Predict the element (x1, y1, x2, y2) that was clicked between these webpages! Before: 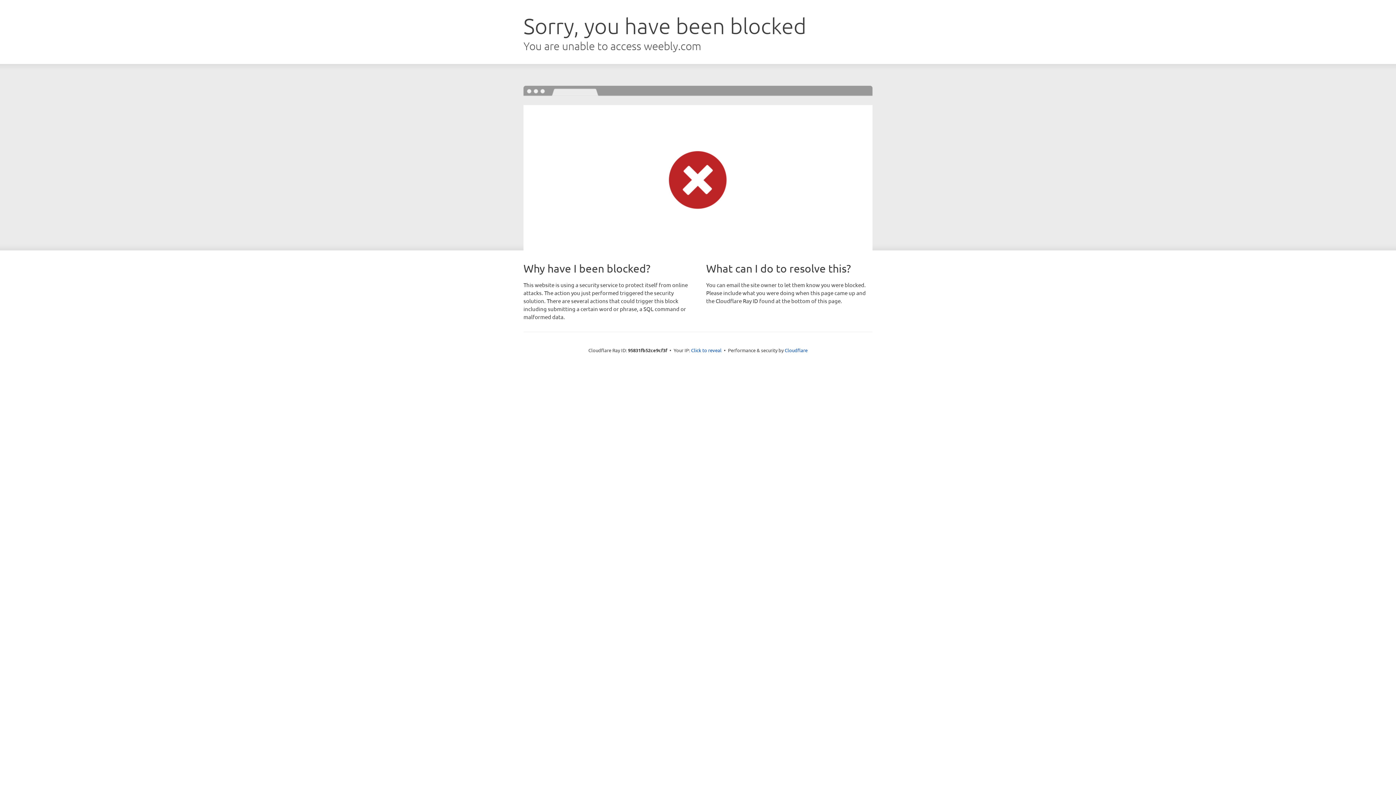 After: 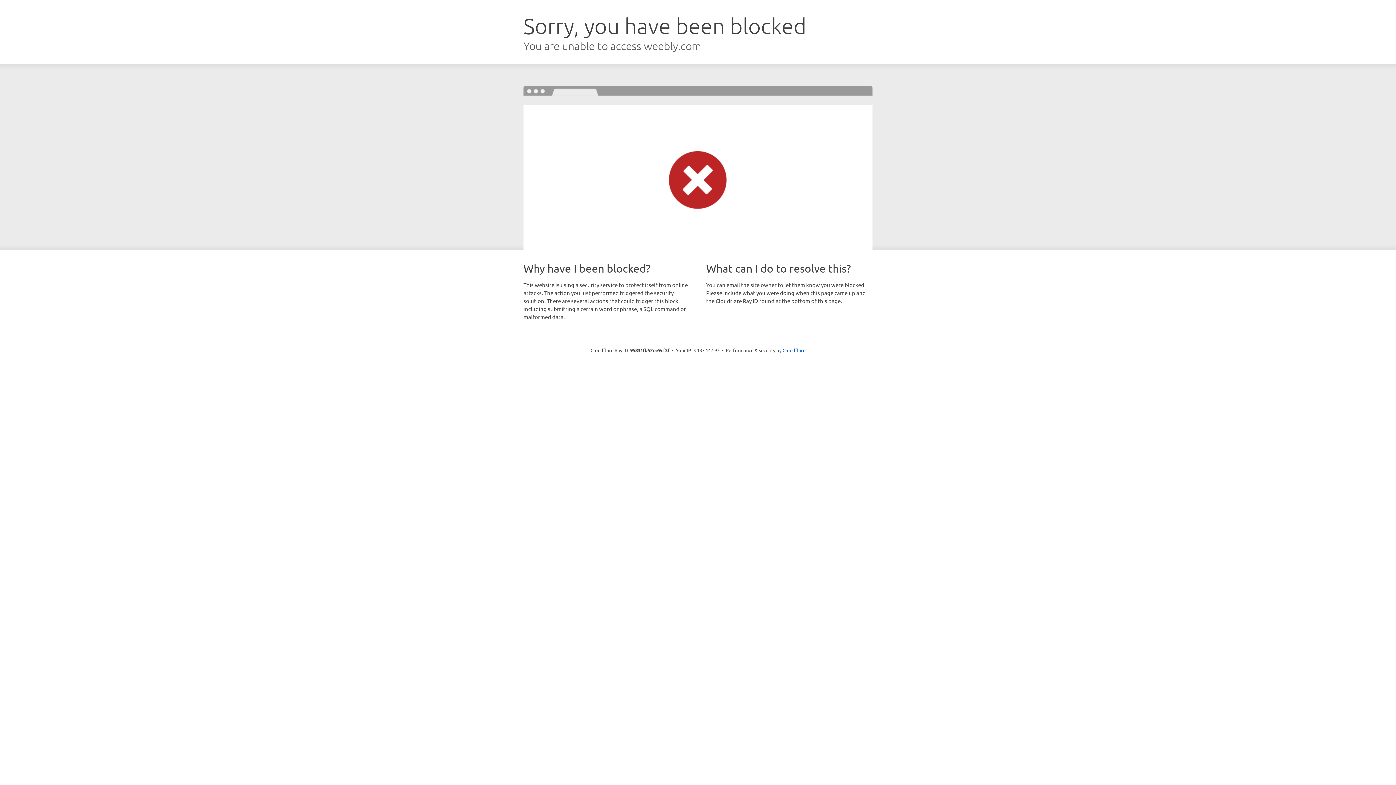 Action: label: Click to reveal bbox: (691, 346, 721, 353)